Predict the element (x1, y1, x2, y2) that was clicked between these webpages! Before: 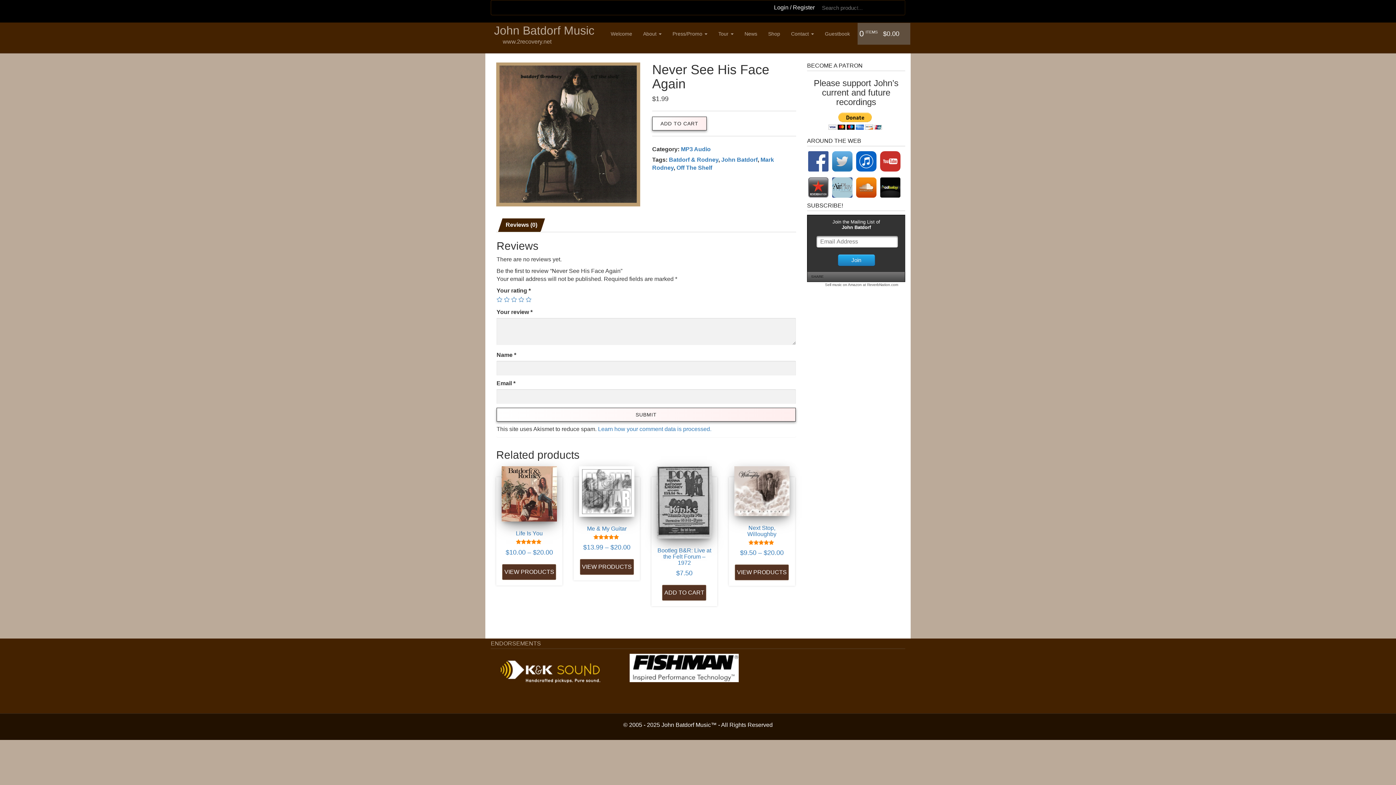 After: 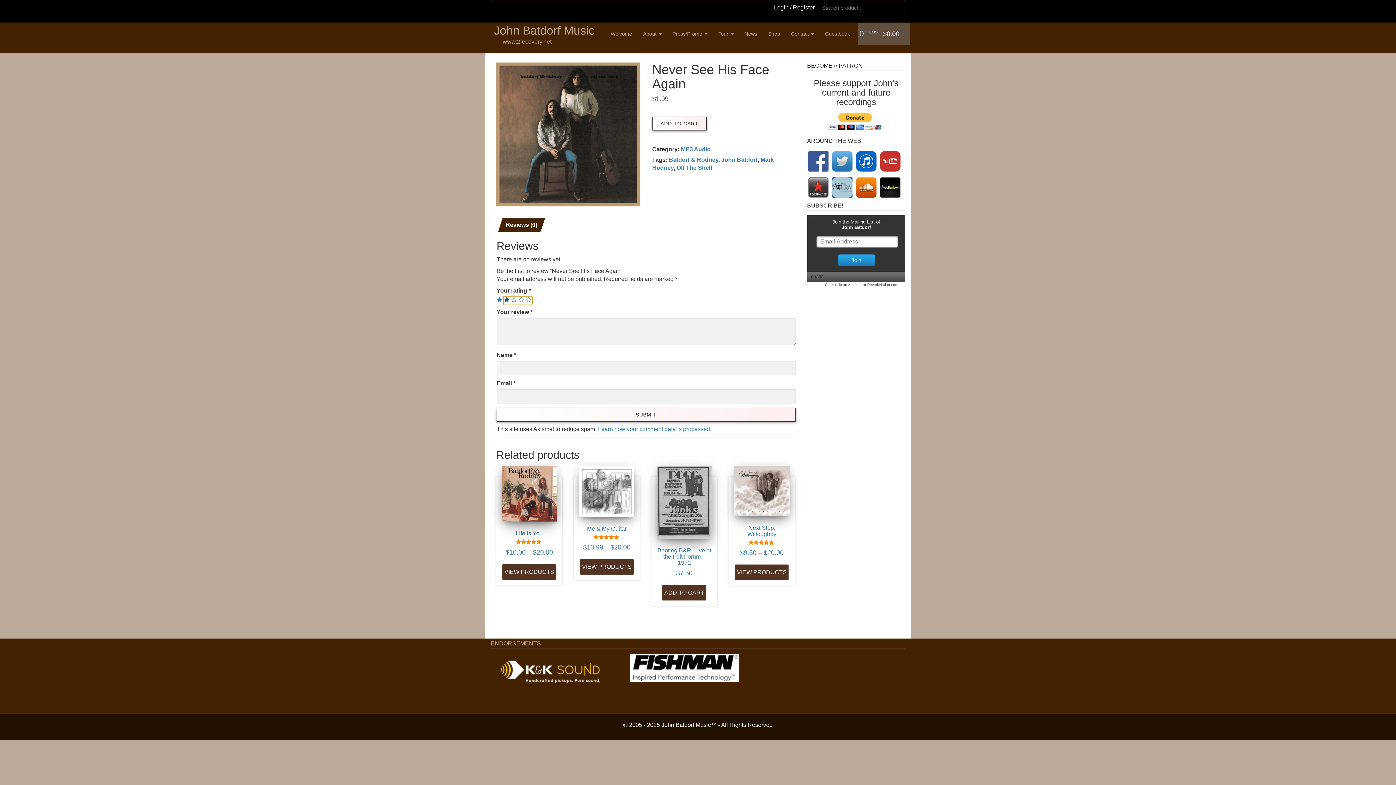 Action: label: 2 of 5 stars bbox: (504, 296, 509, 302)